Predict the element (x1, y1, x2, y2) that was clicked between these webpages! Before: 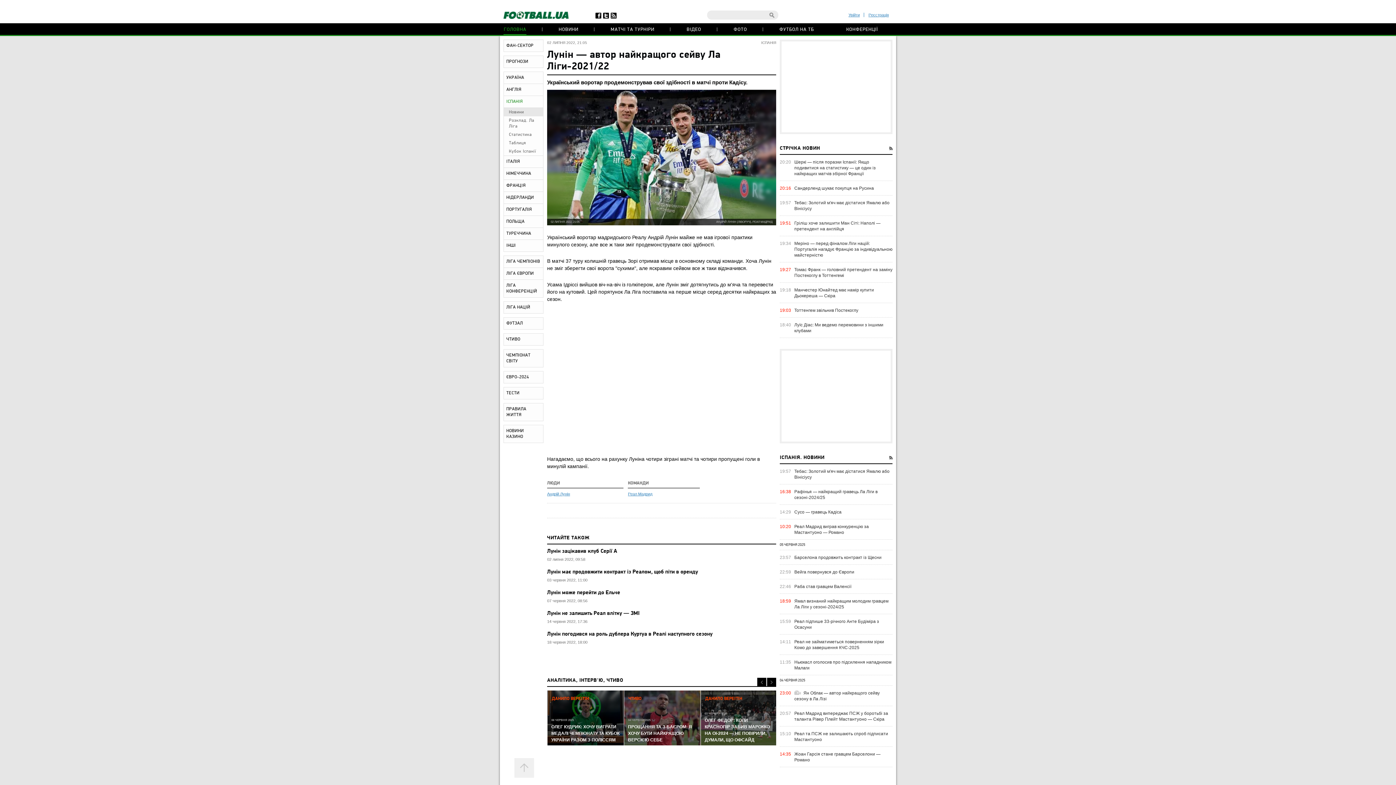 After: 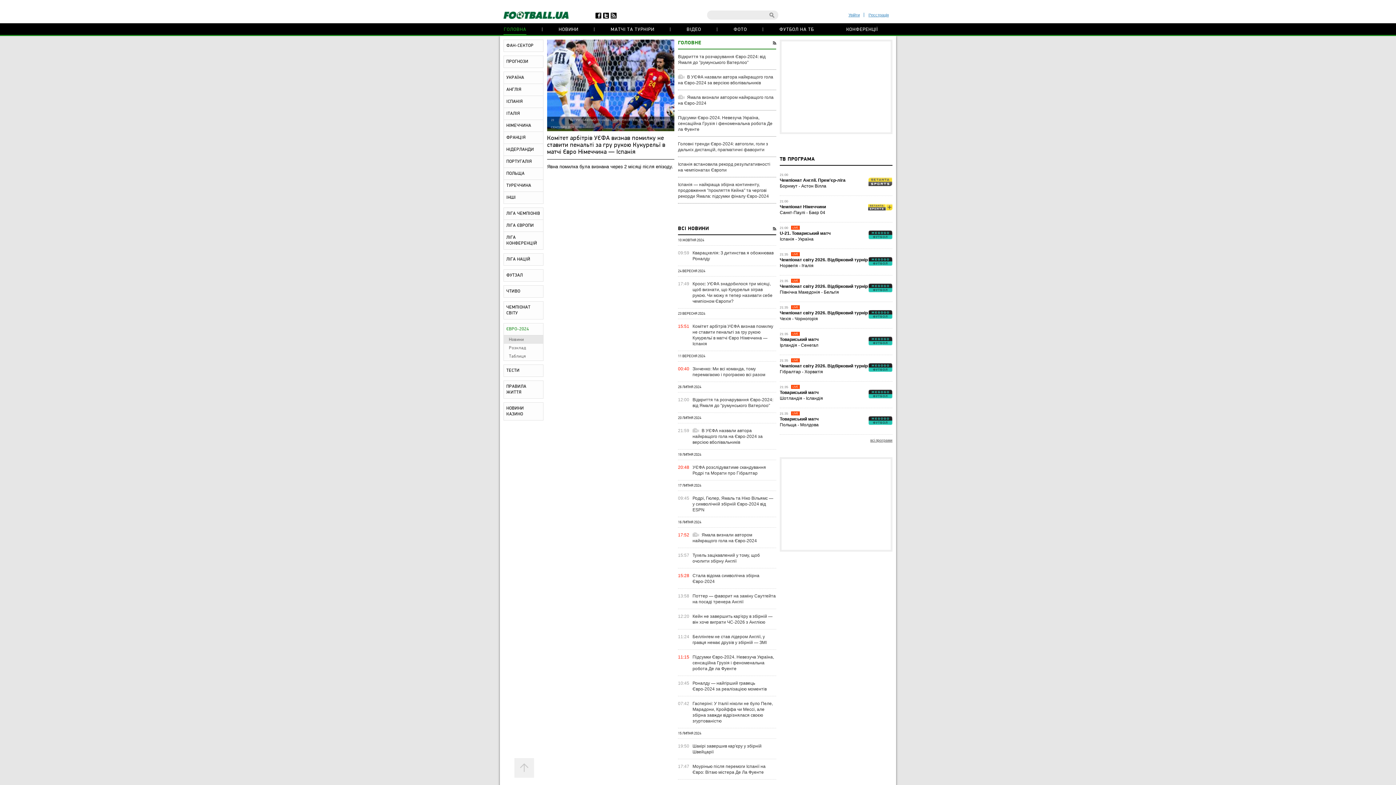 Action: bbox: (504, 371, 543, 383) label: ЄВРО-2024